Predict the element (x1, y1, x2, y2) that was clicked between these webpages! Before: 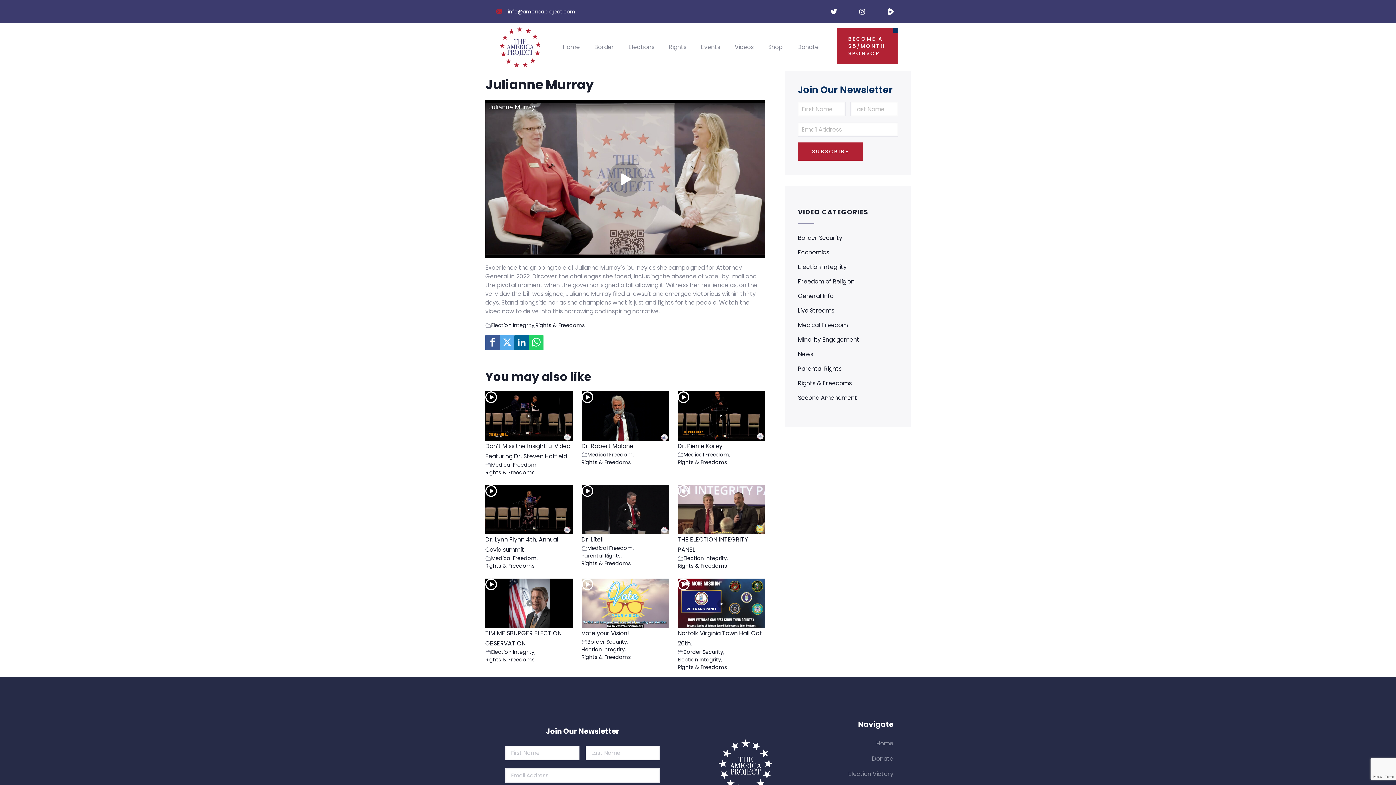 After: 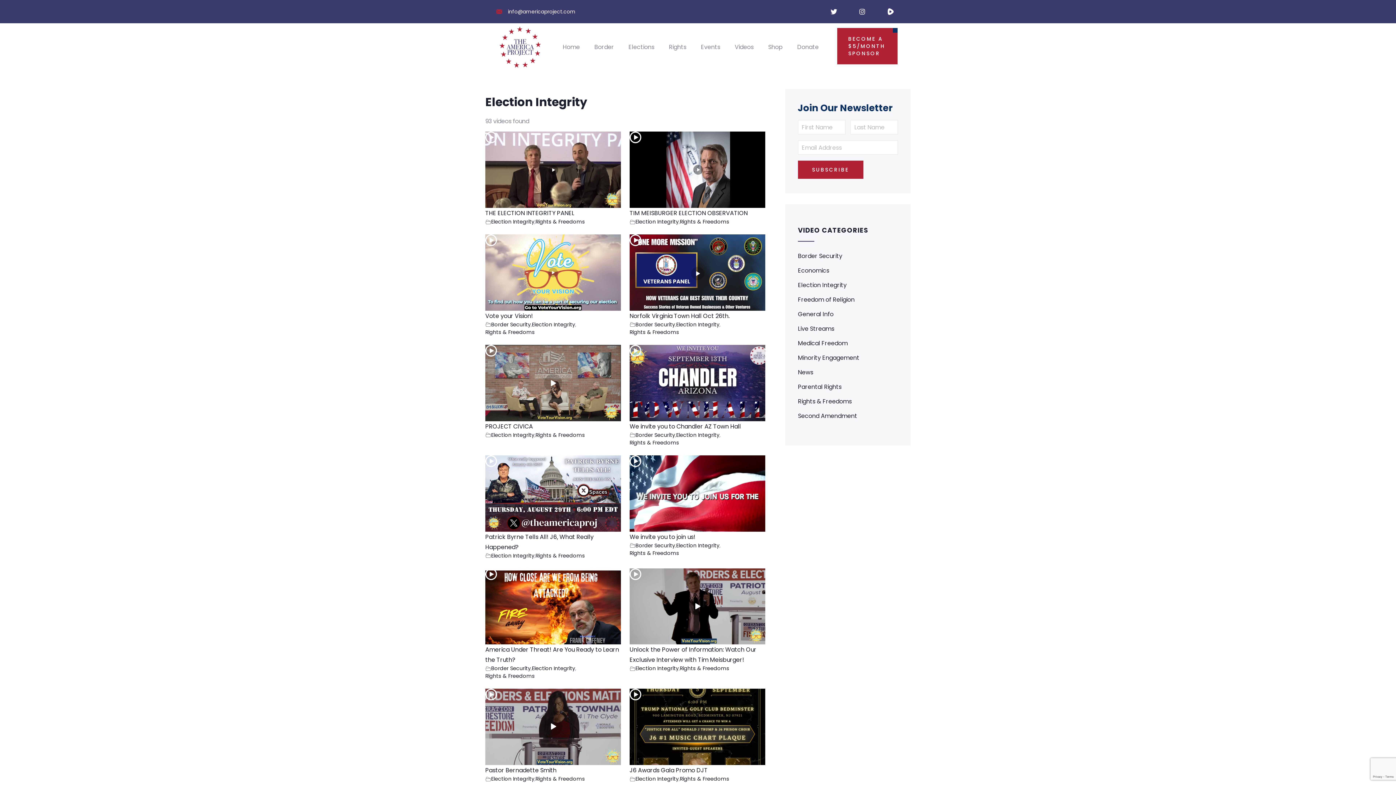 Action: label: Election Integrity bbox: (683, 554, 727, 562)